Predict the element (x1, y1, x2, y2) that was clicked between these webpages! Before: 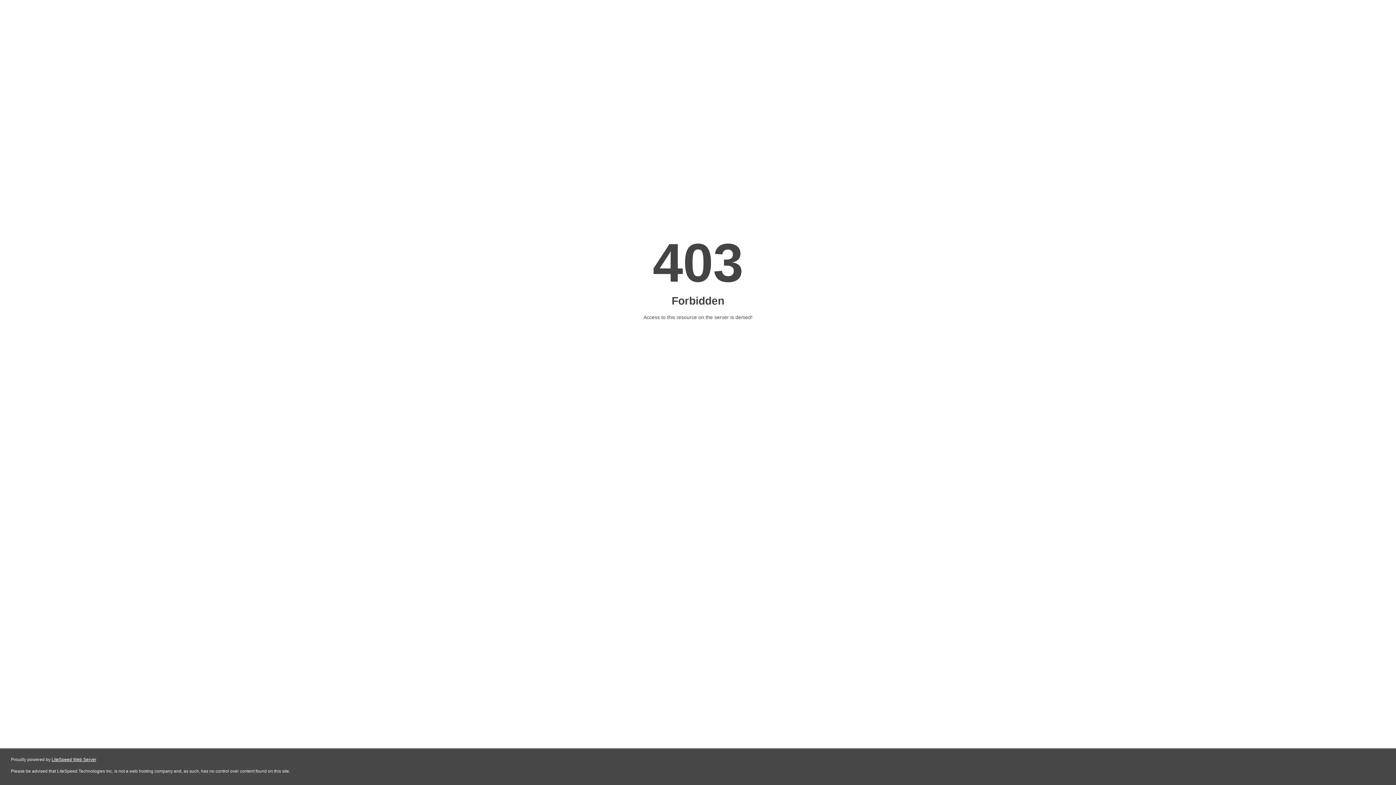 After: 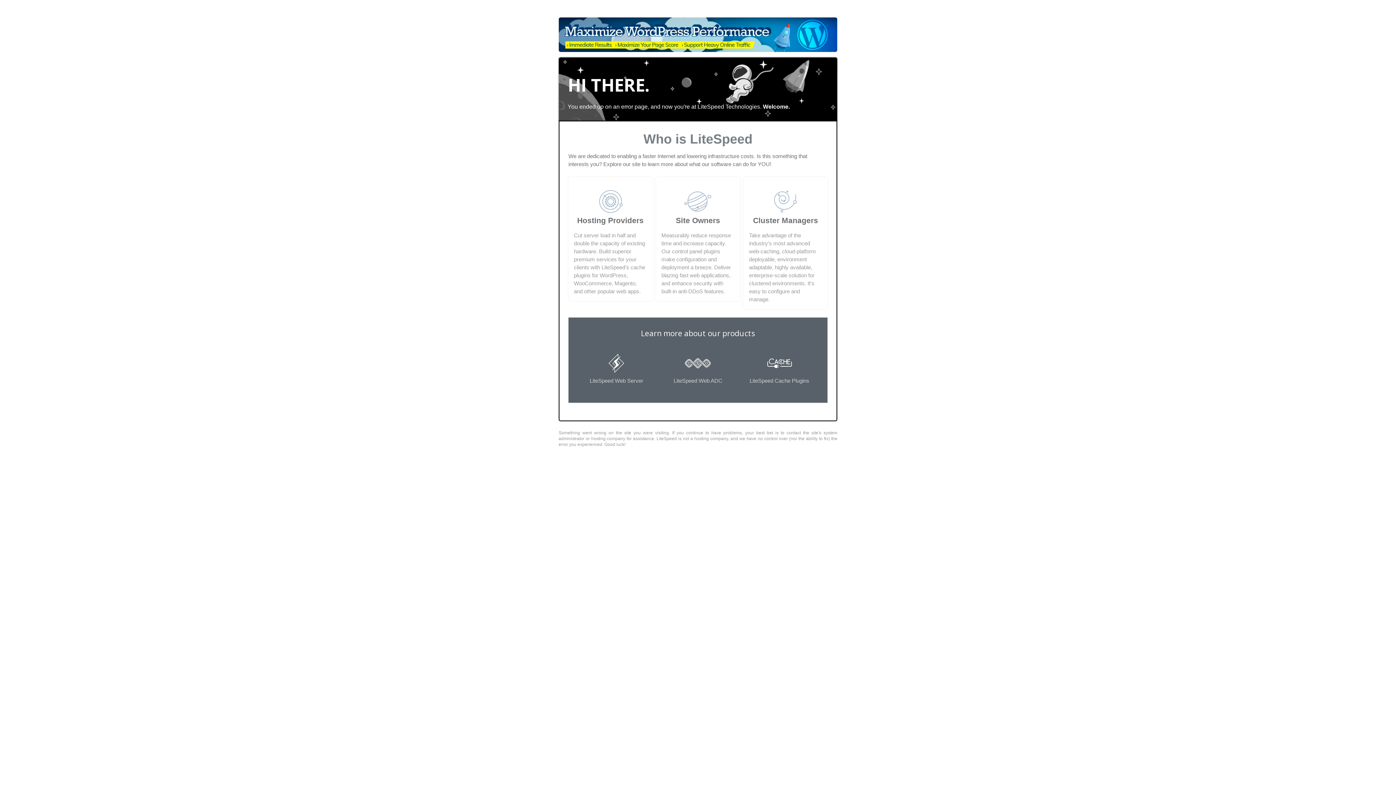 Action: label: LiteSpeed Web Server bbox: (51, 757, 96, 762)